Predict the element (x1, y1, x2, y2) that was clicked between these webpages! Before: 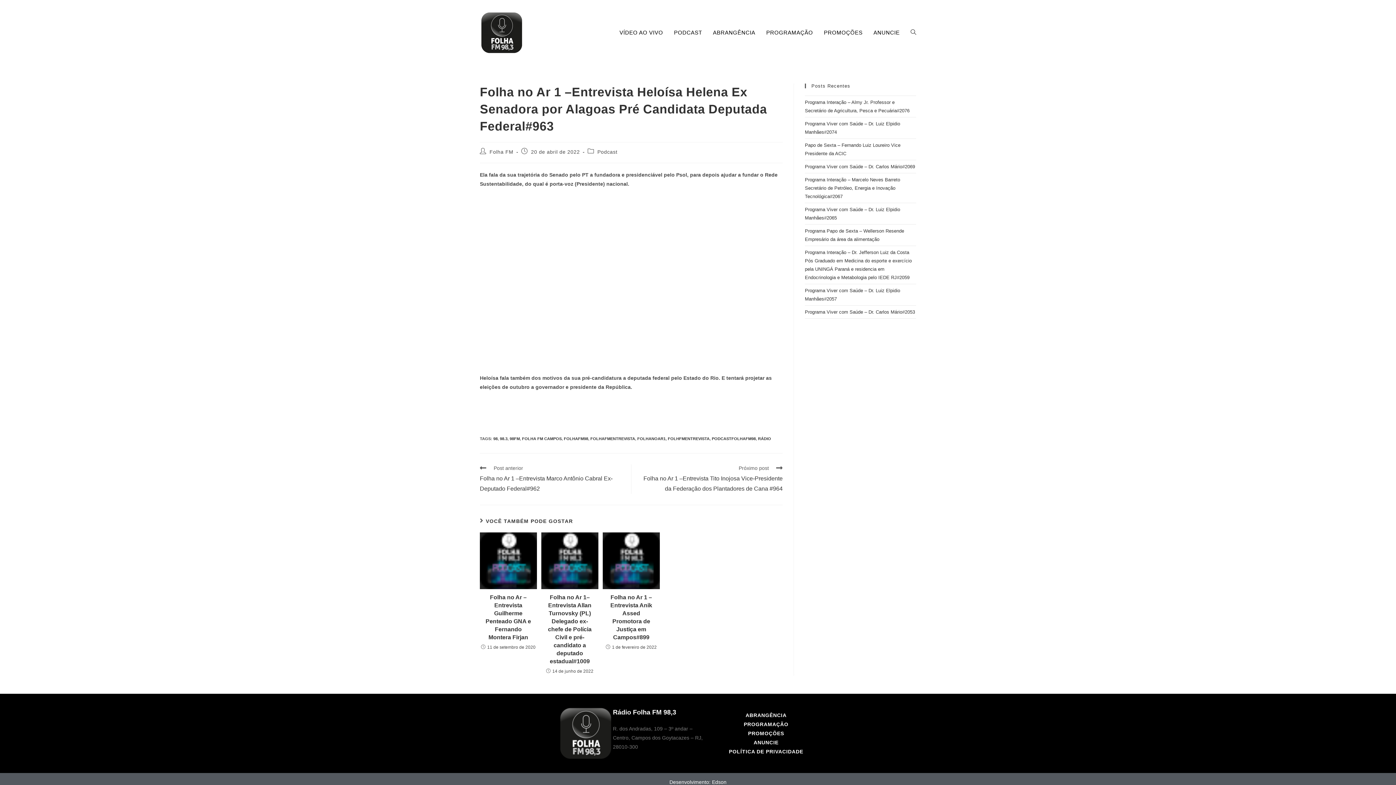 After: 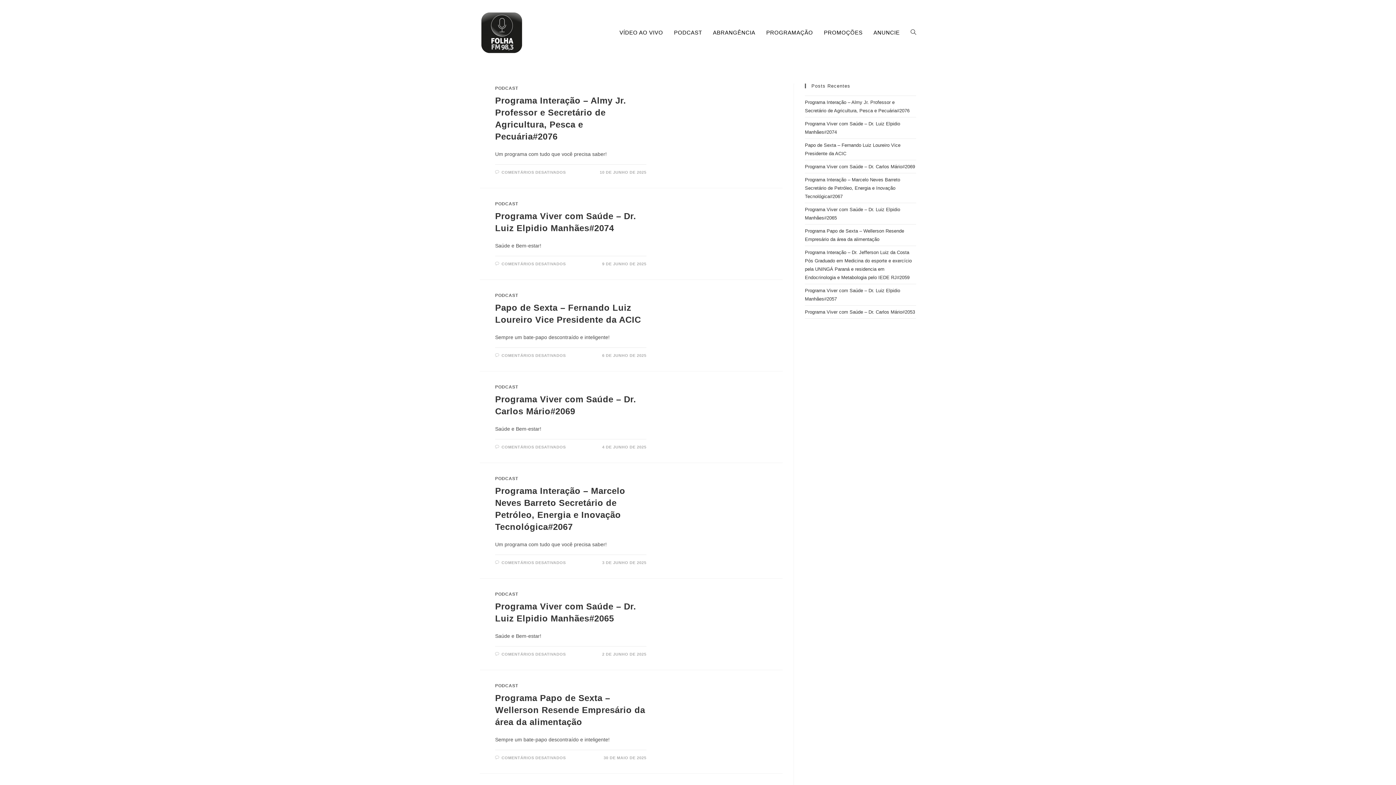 Action: bbox: (590, 436, 635, 440) label: FOLHAFMENTREVISTA